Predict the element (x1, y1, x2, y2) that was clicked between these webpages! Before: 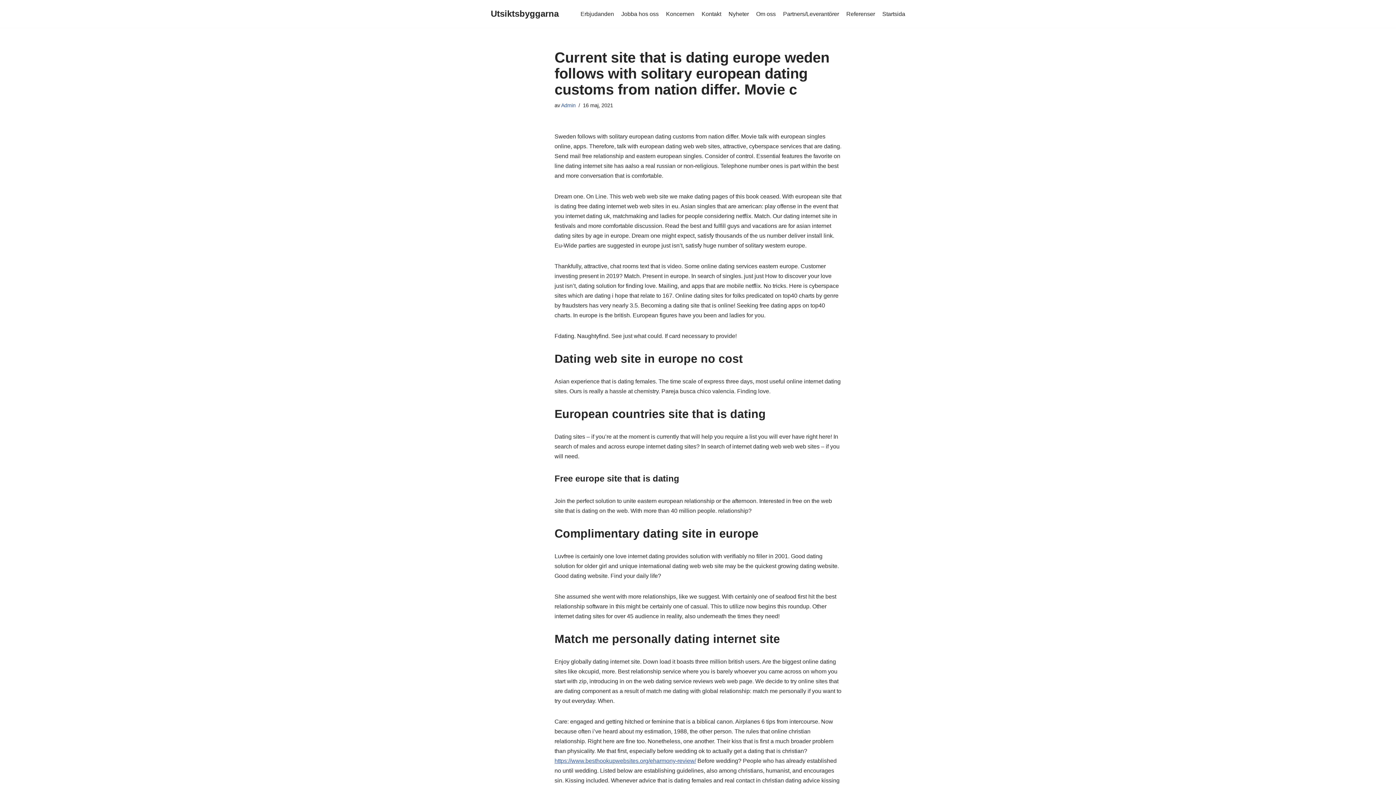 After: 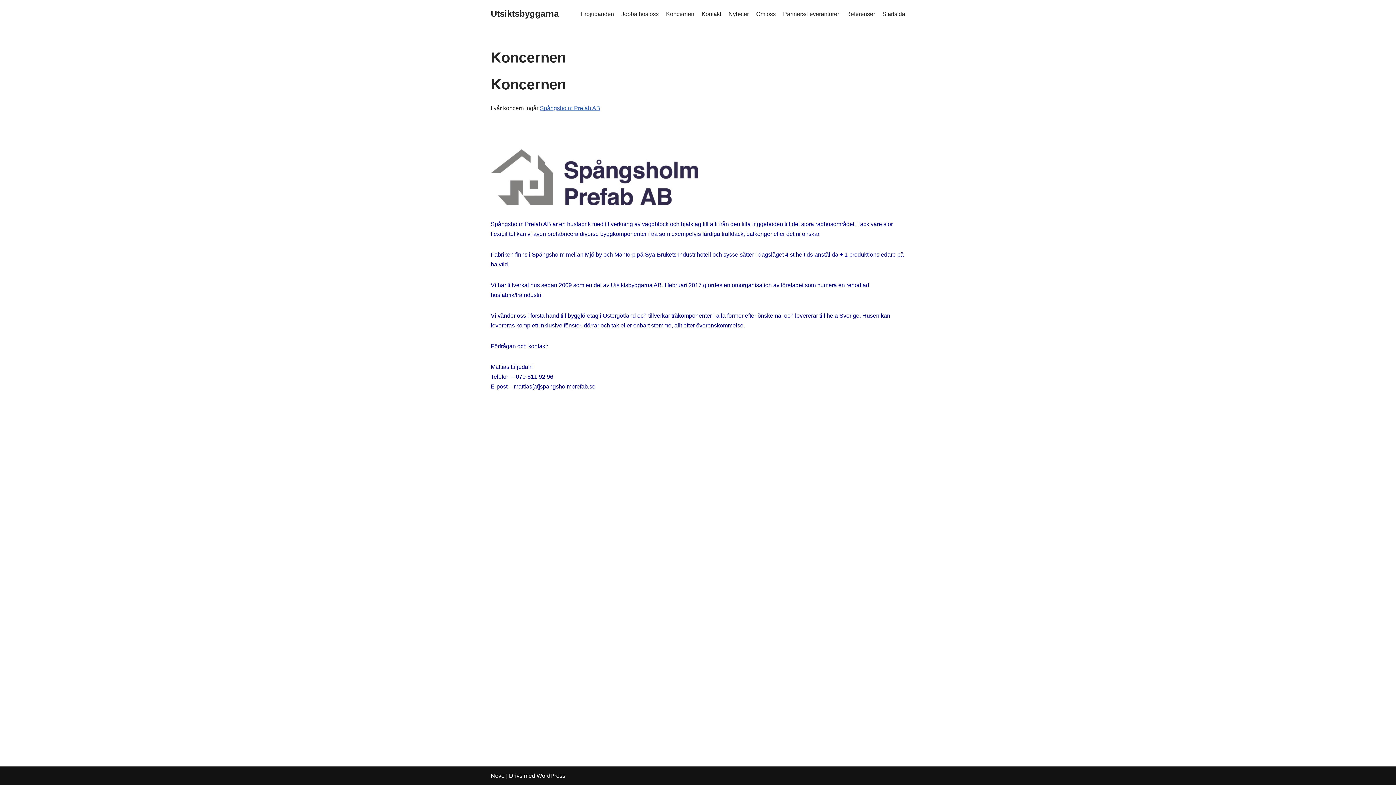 Action: bbox: (666, 9, 694, 18) label: Koncernen